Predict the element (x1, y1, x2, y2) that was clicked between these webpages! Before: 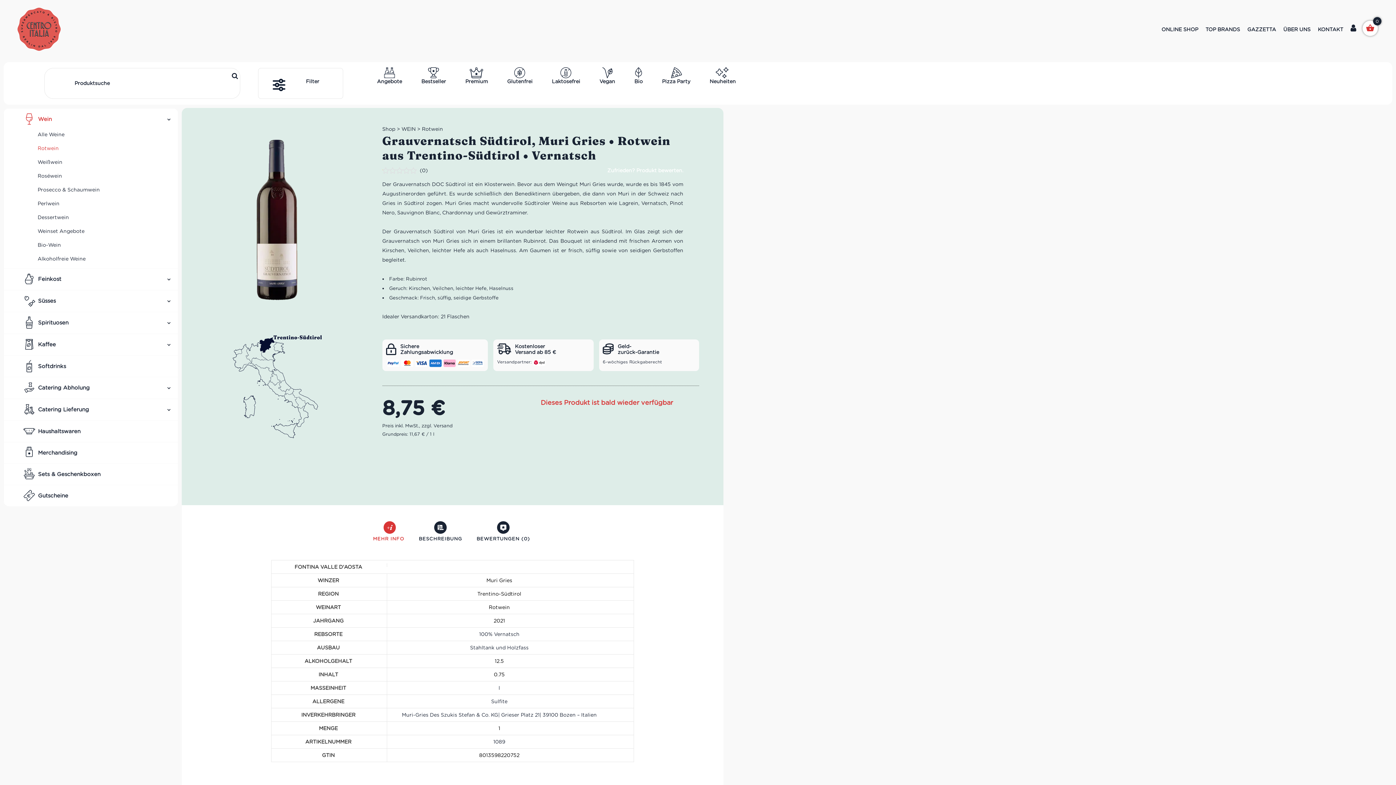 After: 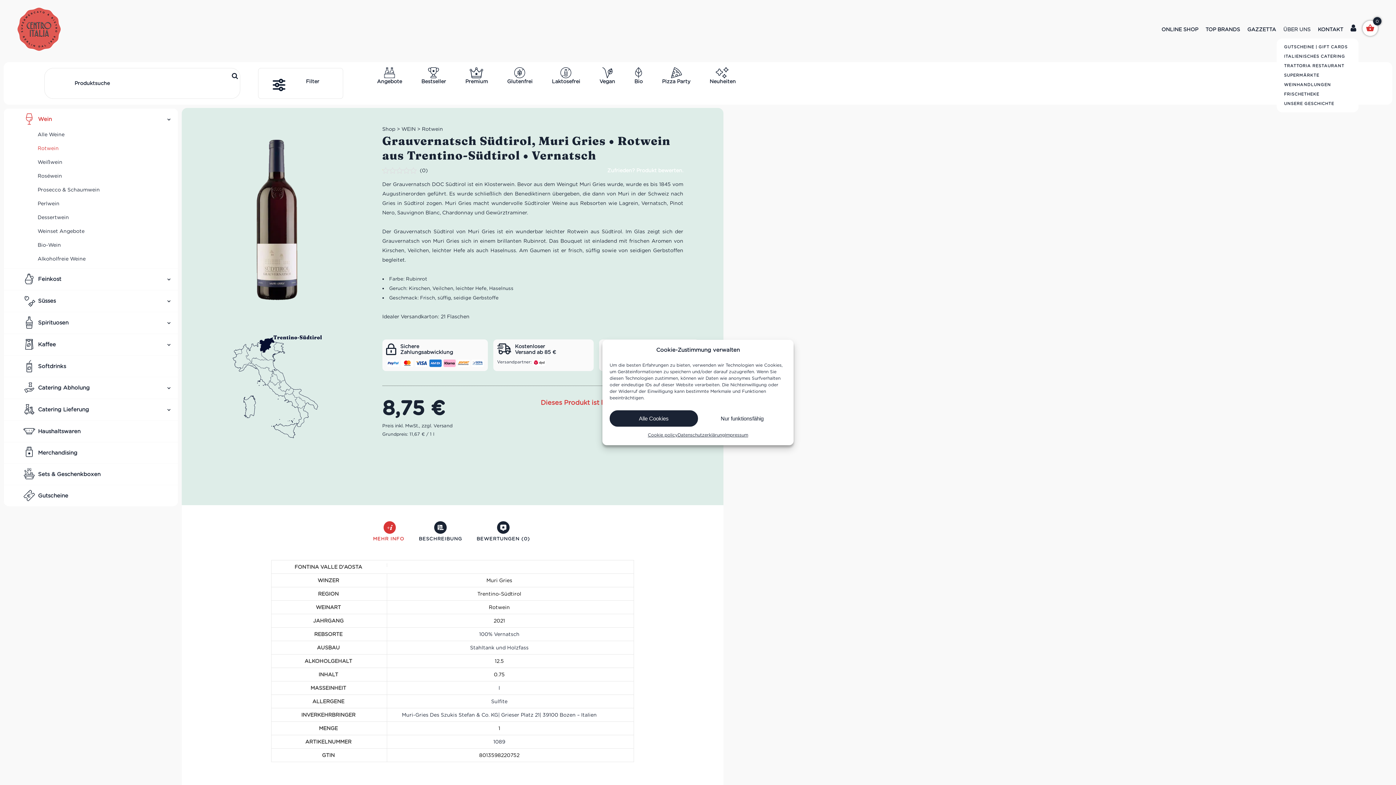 Action: bbox: (1280, 10, 1314, 47) label: ÜBER UNS